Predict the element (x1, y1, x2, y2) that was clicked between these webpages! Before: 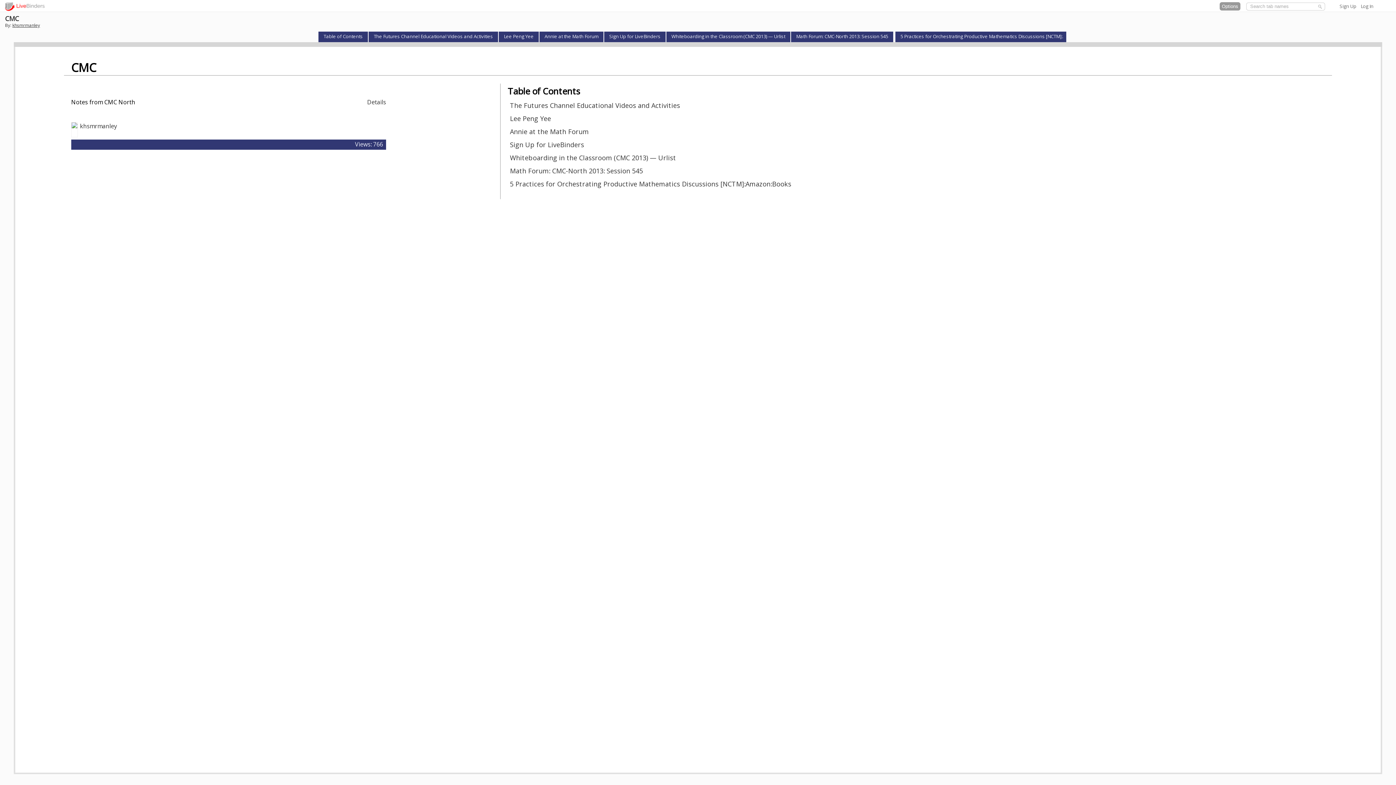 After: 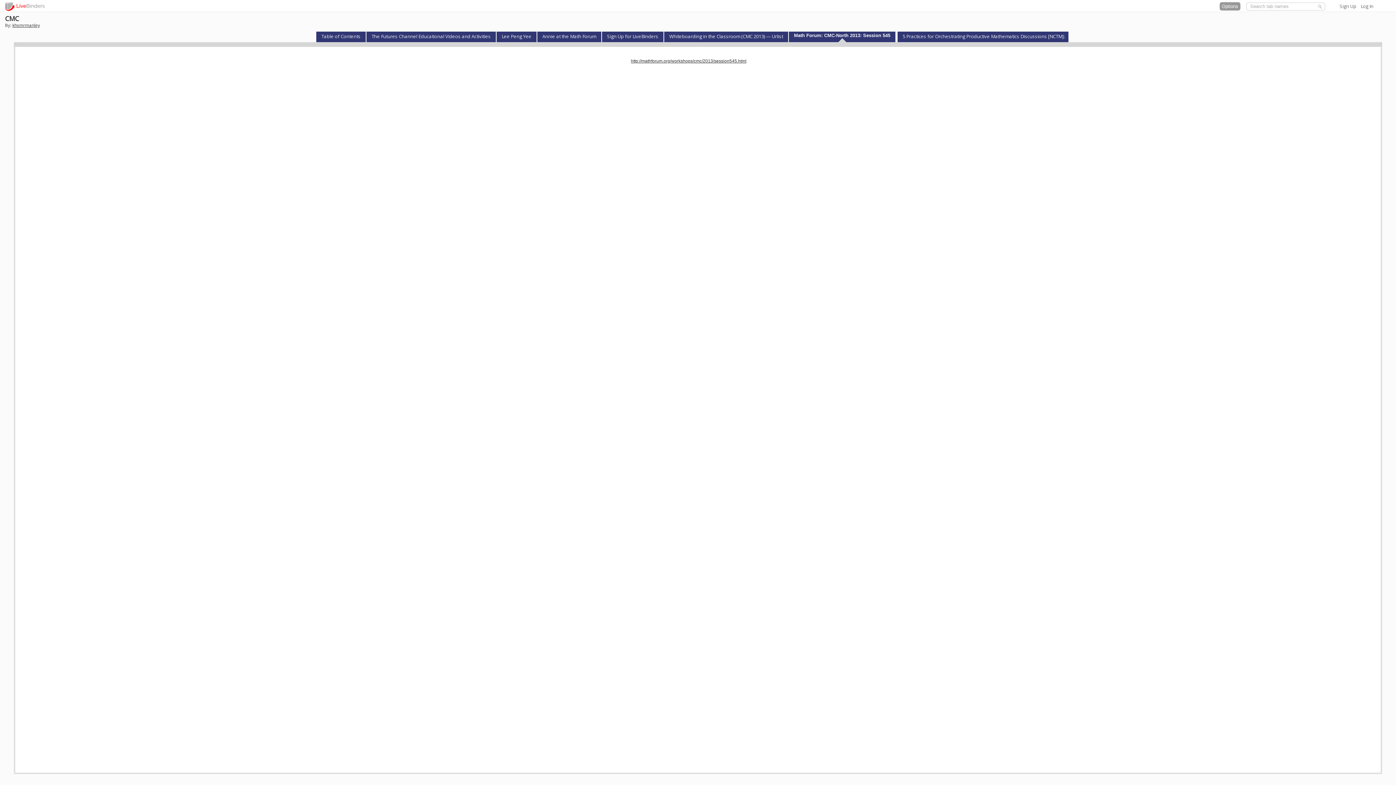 Action: bbox: (510, 166, 643, 175) label: Math Forum: CMC-North 2013: Session 545